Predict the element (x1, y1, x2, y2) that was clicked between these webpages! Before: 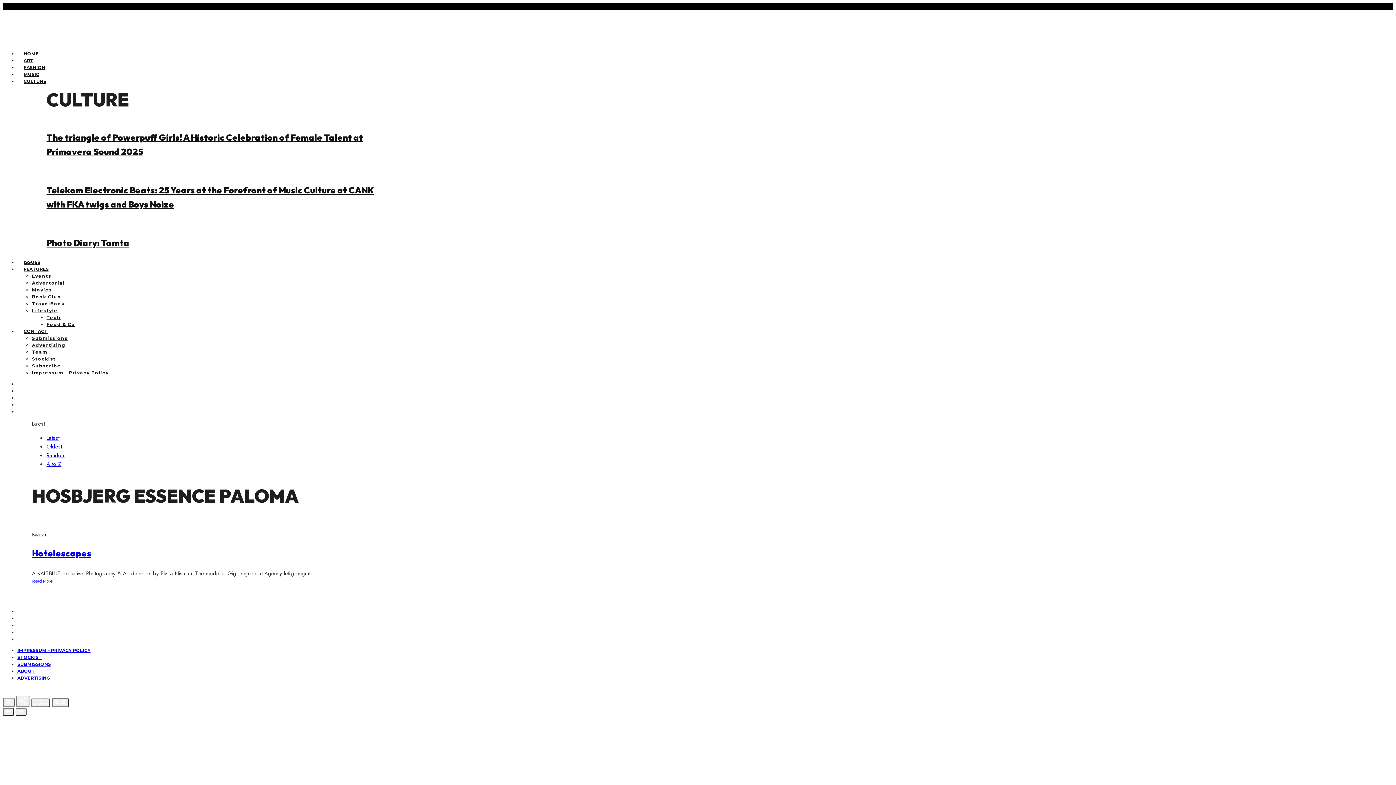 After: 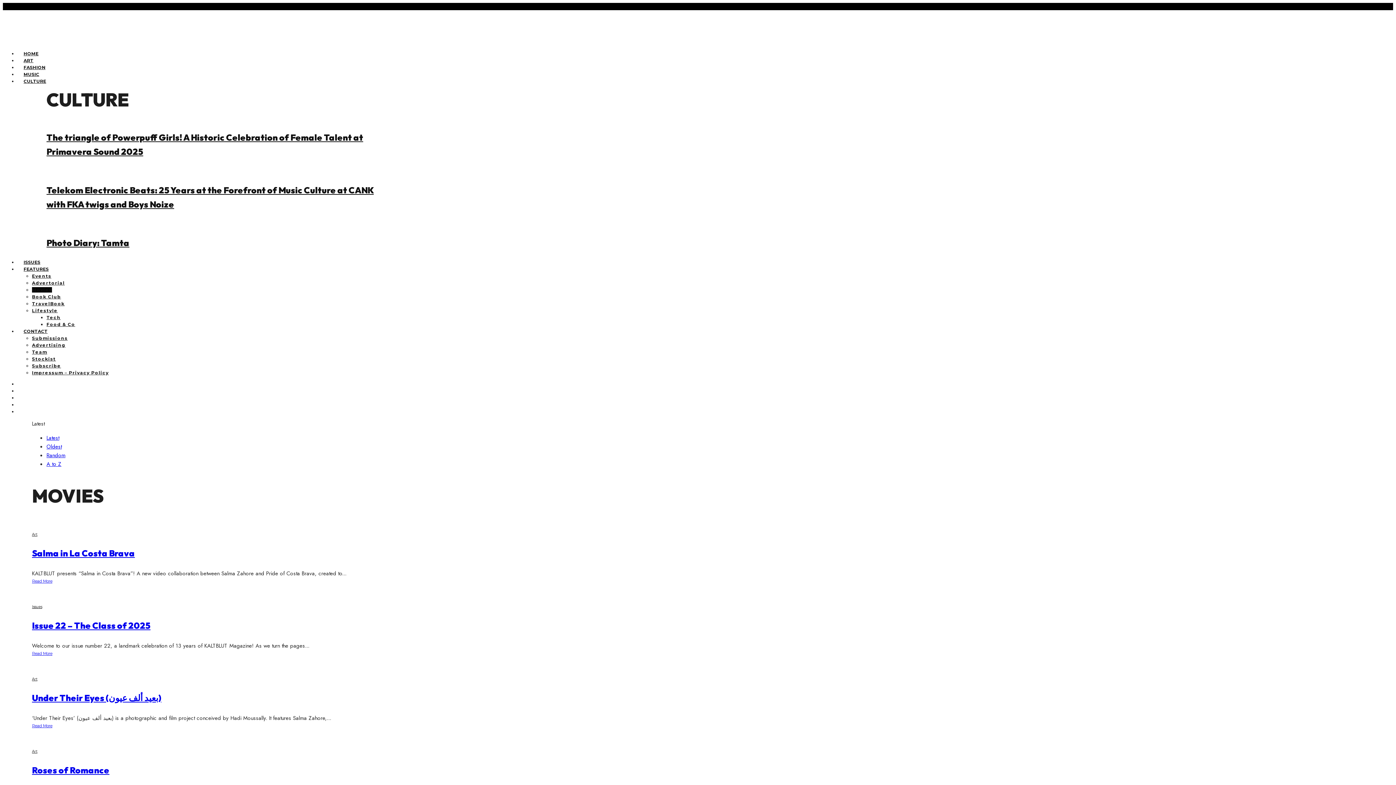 Action: bbox: (32, 287, 52, 292) label: Movies